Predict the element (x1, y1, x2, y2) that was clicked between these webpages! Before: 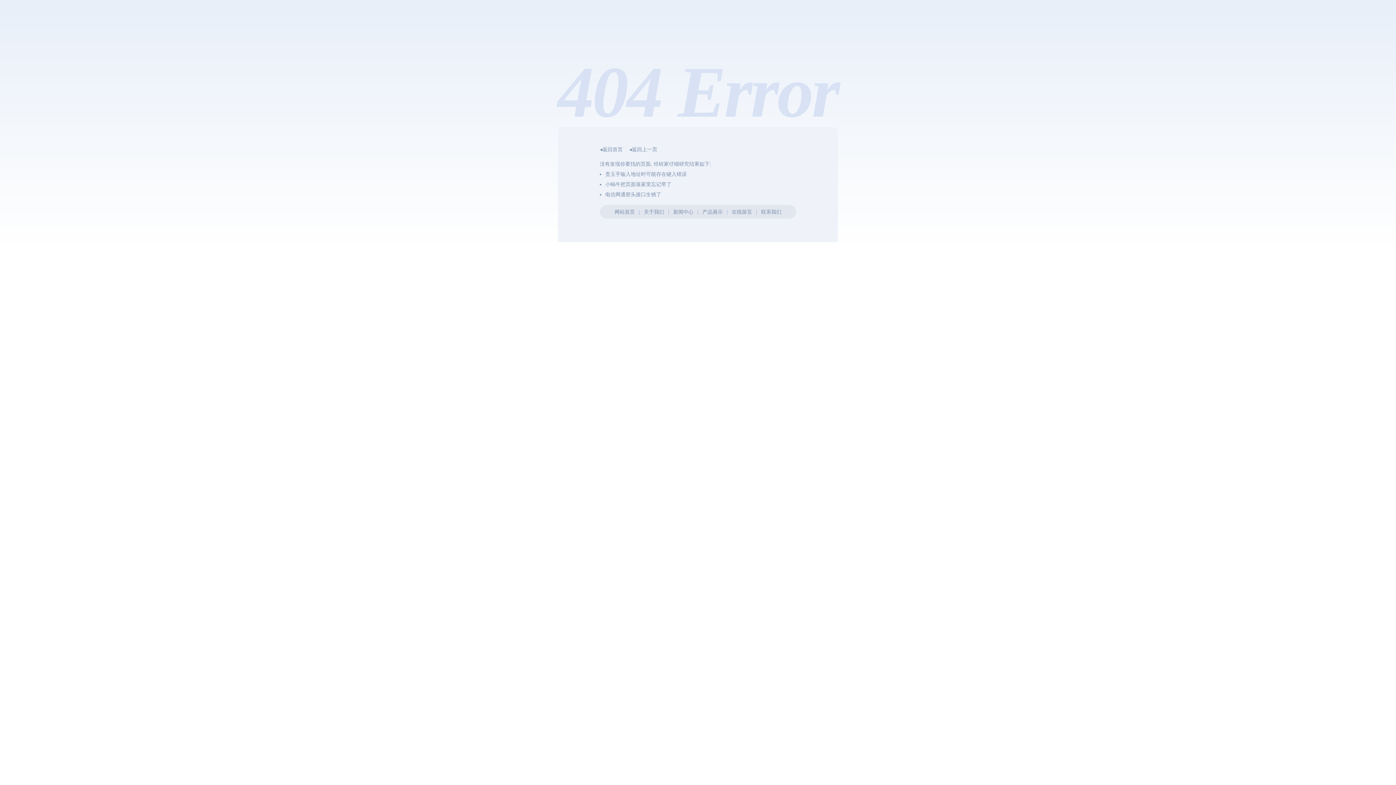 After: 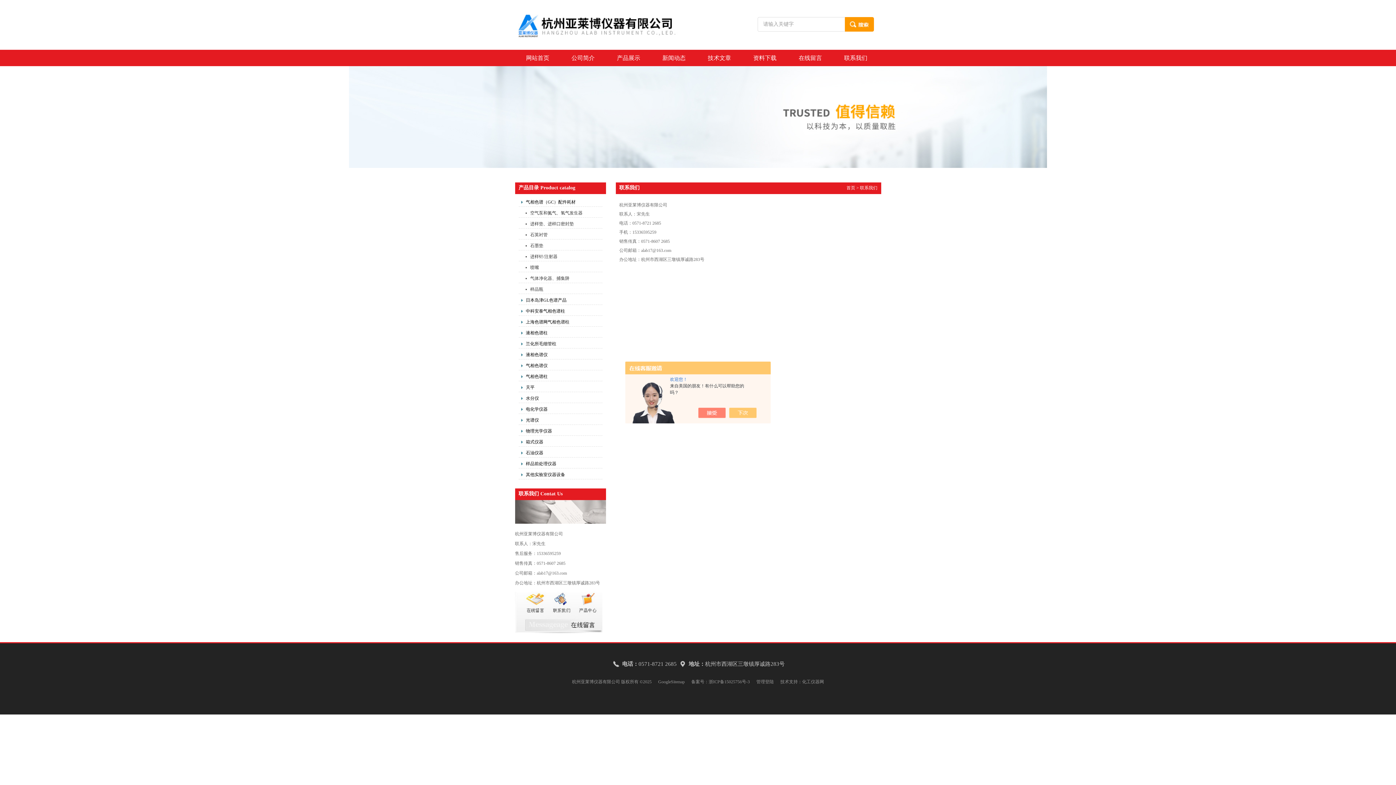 Action: bbox: (761, 209, 781, 214) label: 联系我们